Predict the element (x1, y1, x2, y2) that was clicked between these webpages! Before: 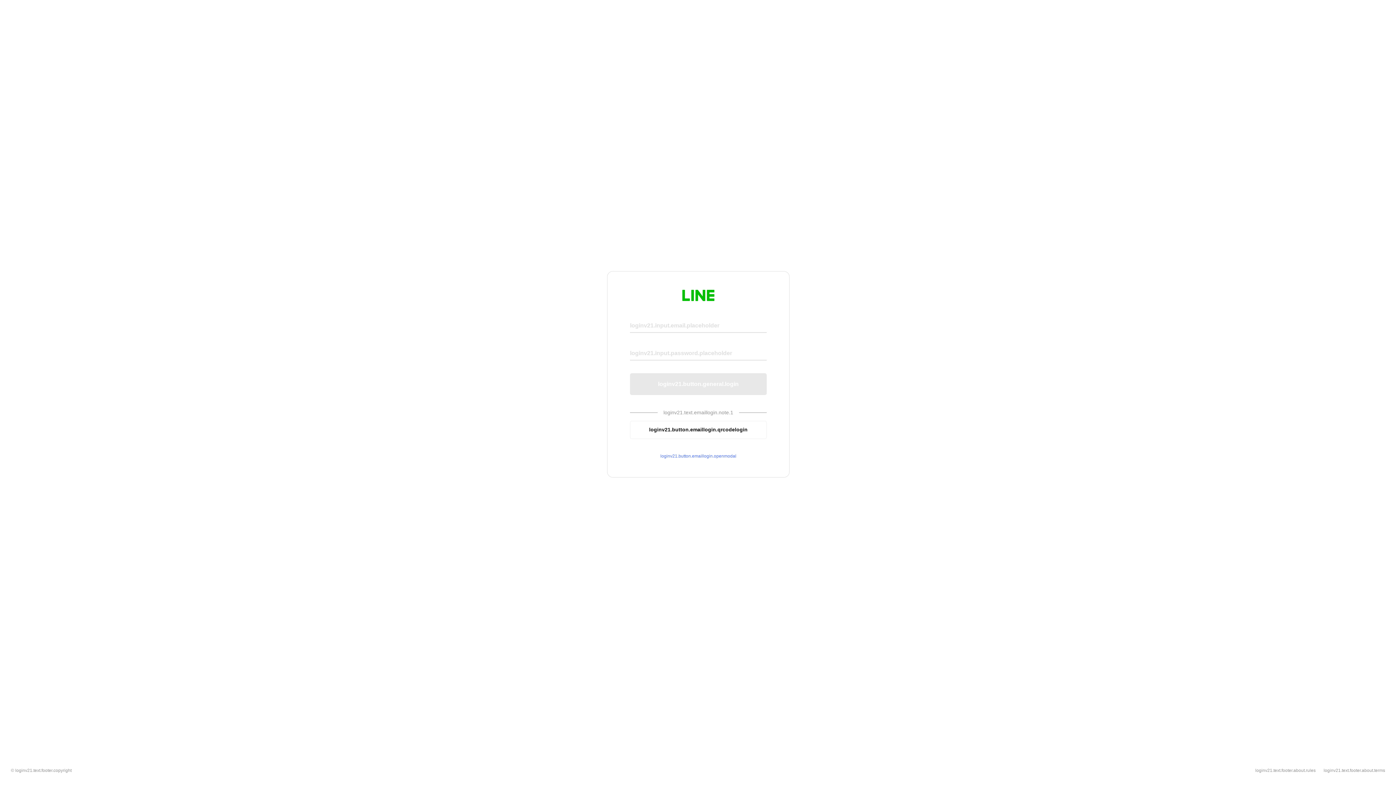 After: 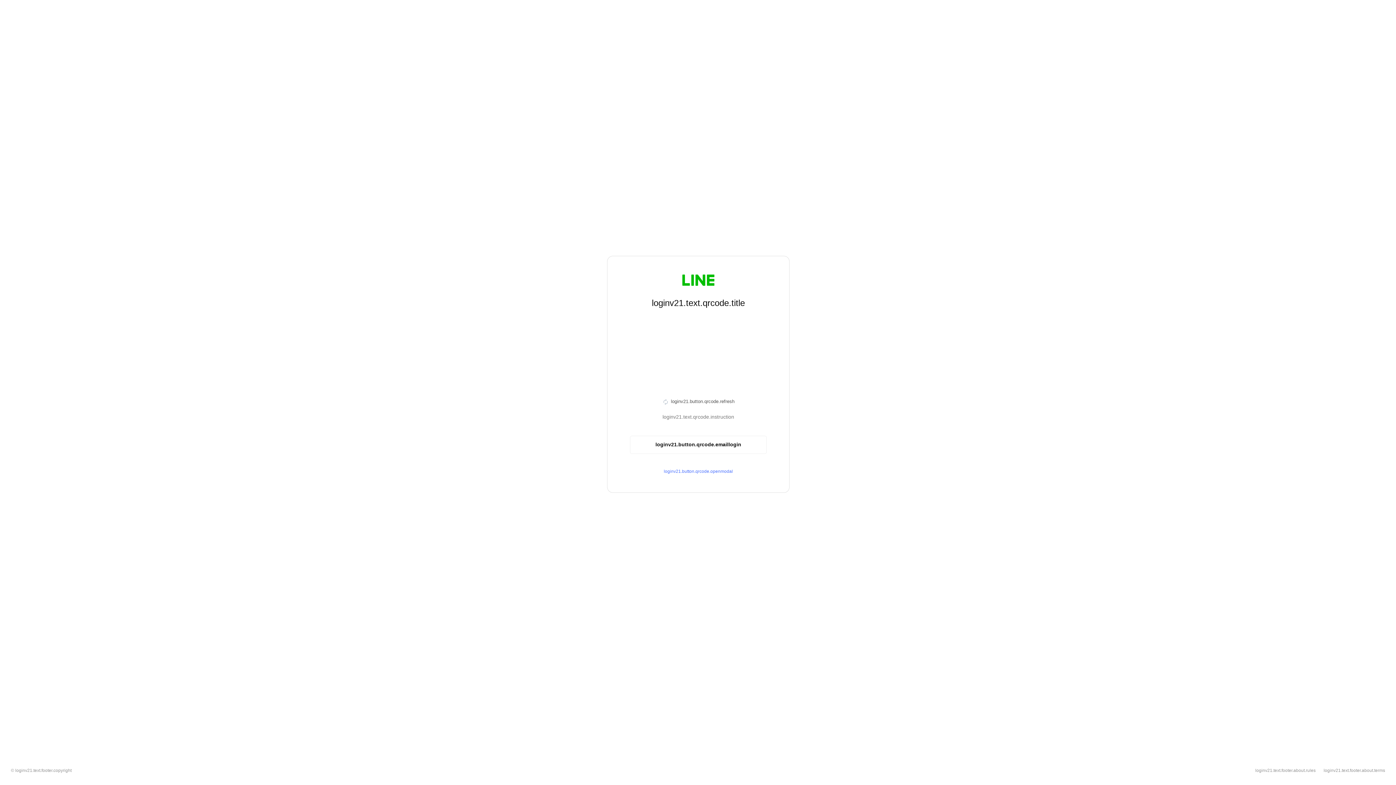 Action: label: loginv21.button.emaillogin.qrcodelogin bbox: (630, 420, 766, 439)